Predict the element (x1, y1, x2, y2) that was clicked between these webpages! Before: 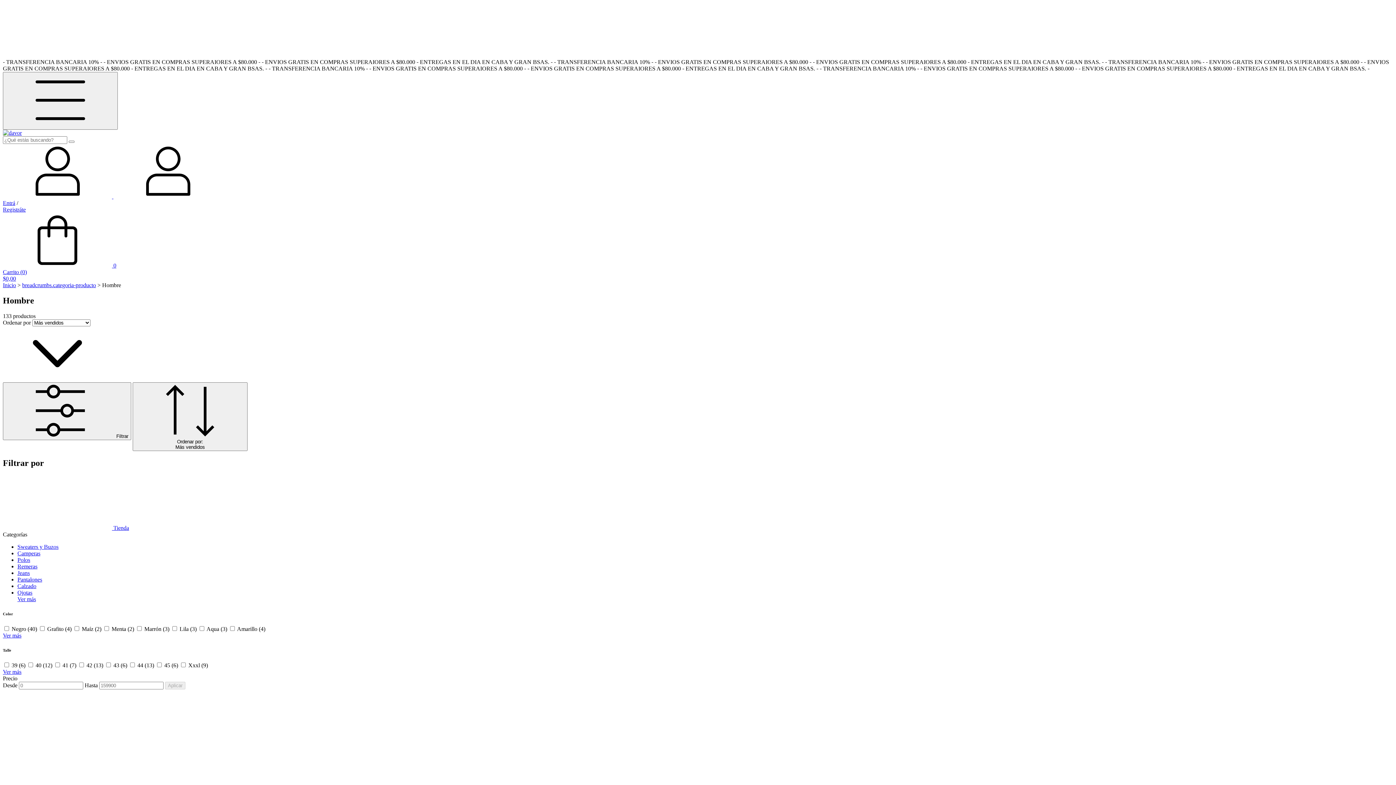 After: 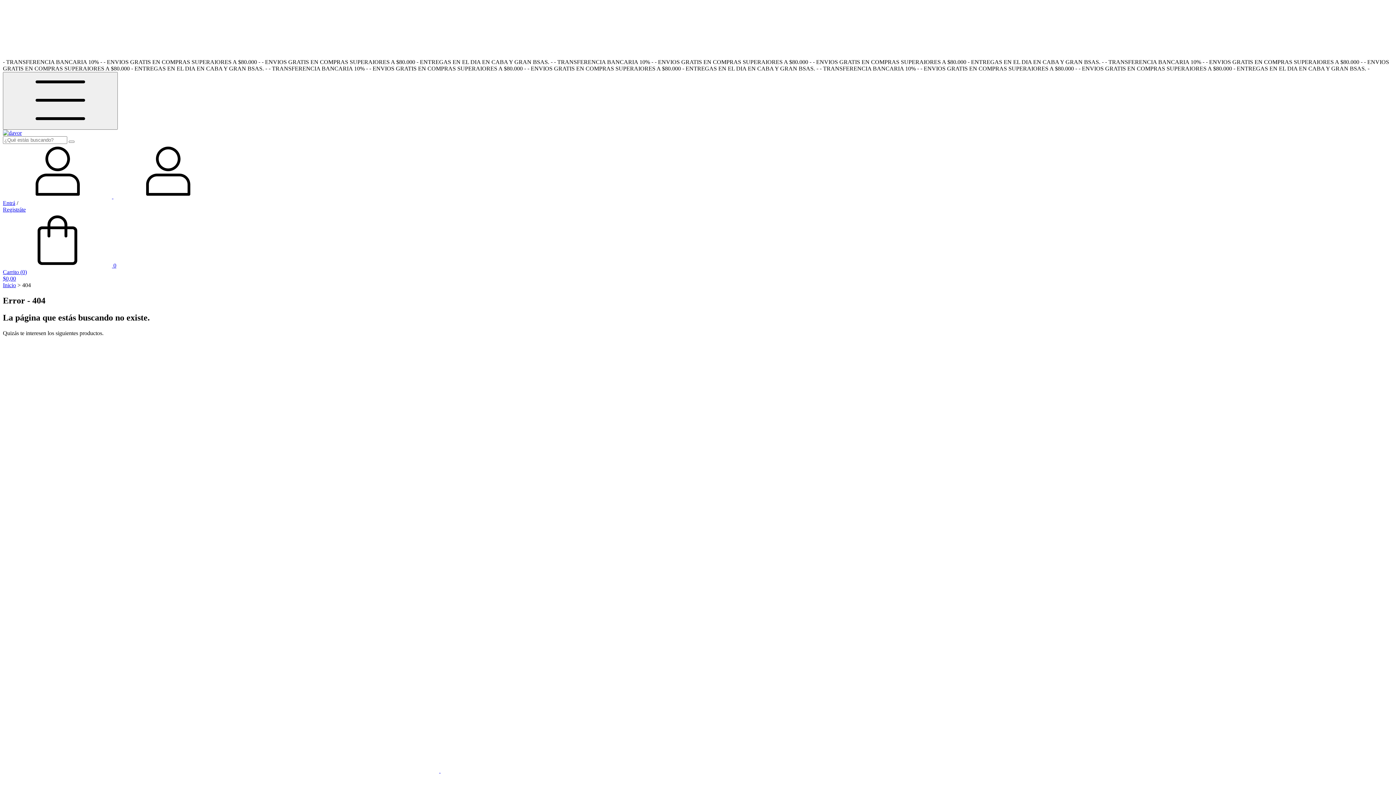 Action: label: breadcrumbs.categoria-producto bbox: (22, 282, 96, 288)